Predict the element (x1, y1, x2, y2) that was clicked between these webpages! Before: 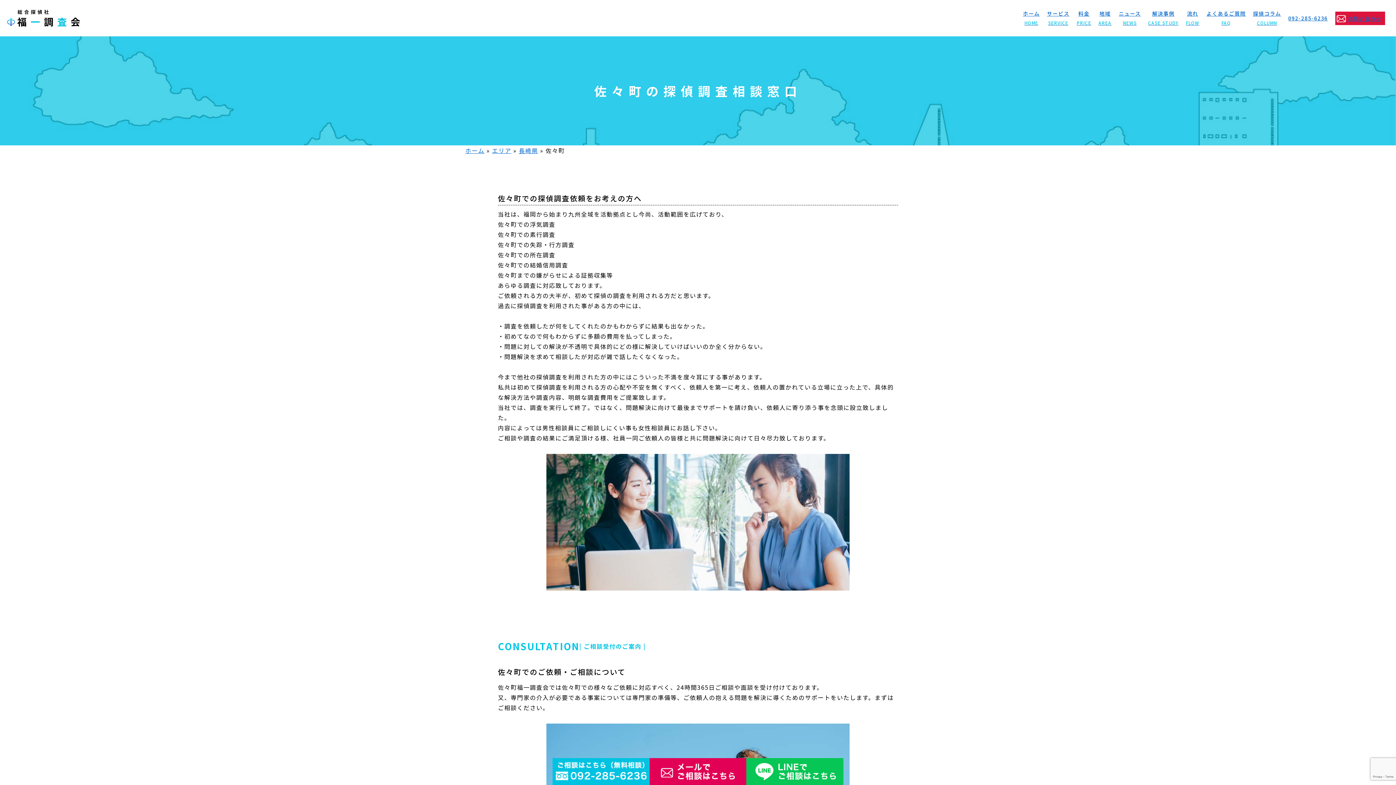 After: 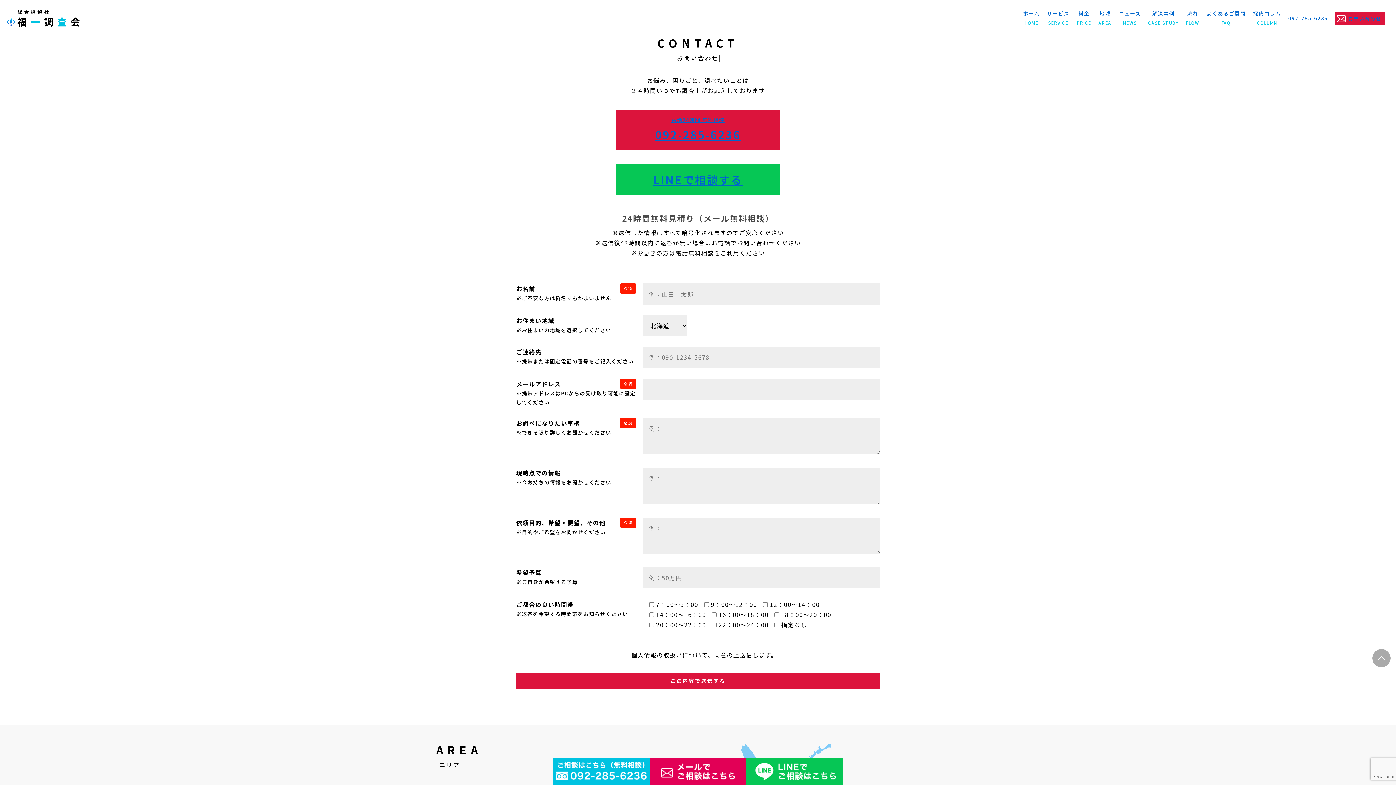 Action: bbox: (1335, 11, 1385, 24) label: お問い合わせ